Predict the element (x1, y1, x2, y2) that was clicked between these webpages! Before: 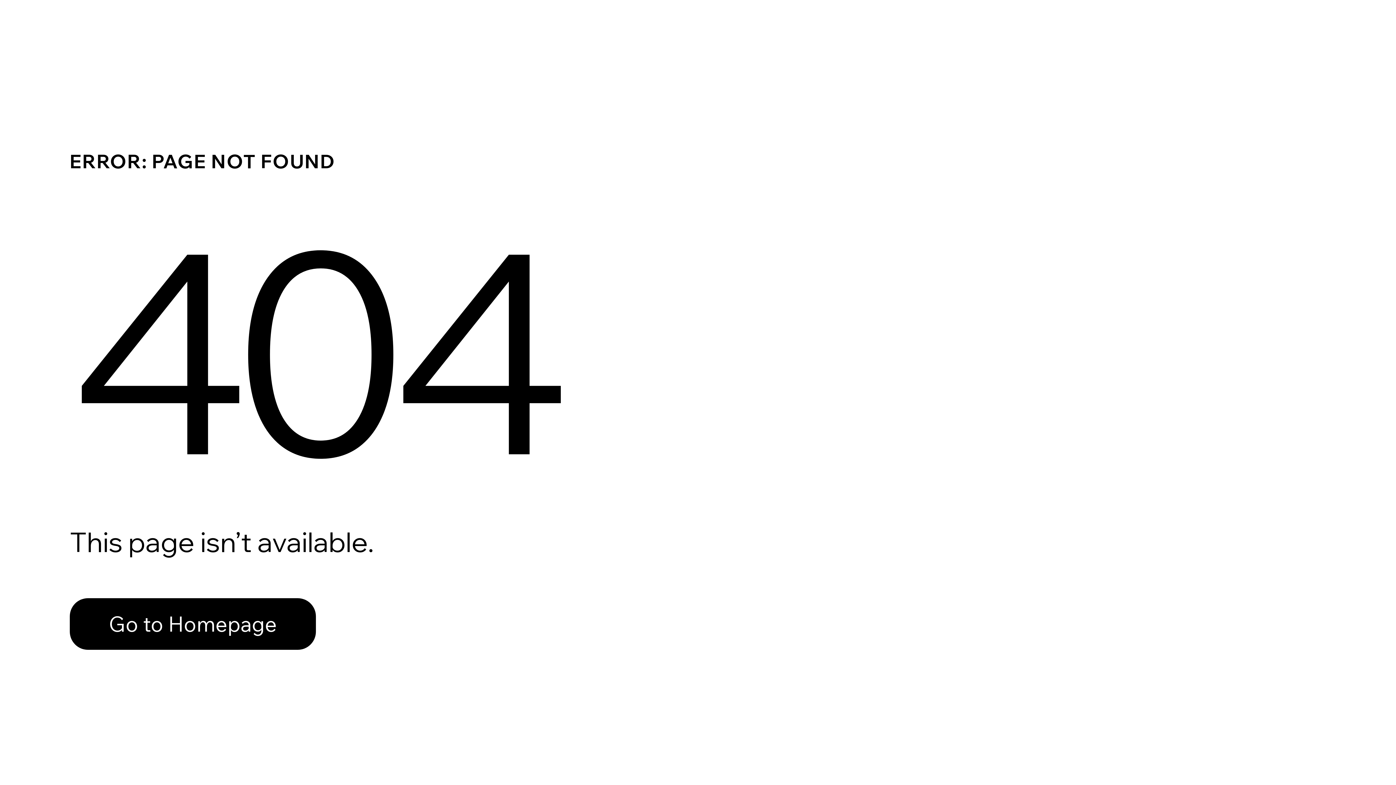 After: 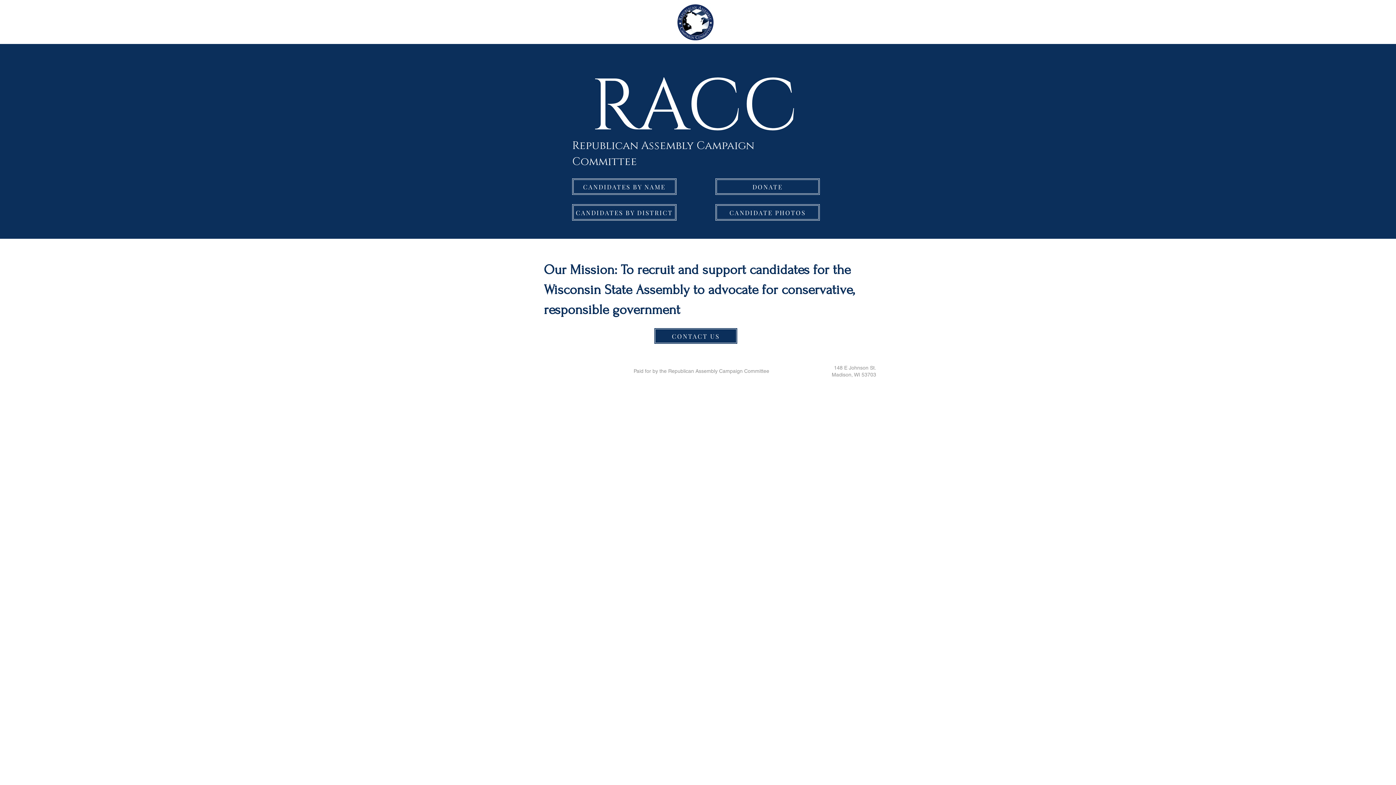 Action: bbox: (69, 582, 768, 659) label: Go to Homepage